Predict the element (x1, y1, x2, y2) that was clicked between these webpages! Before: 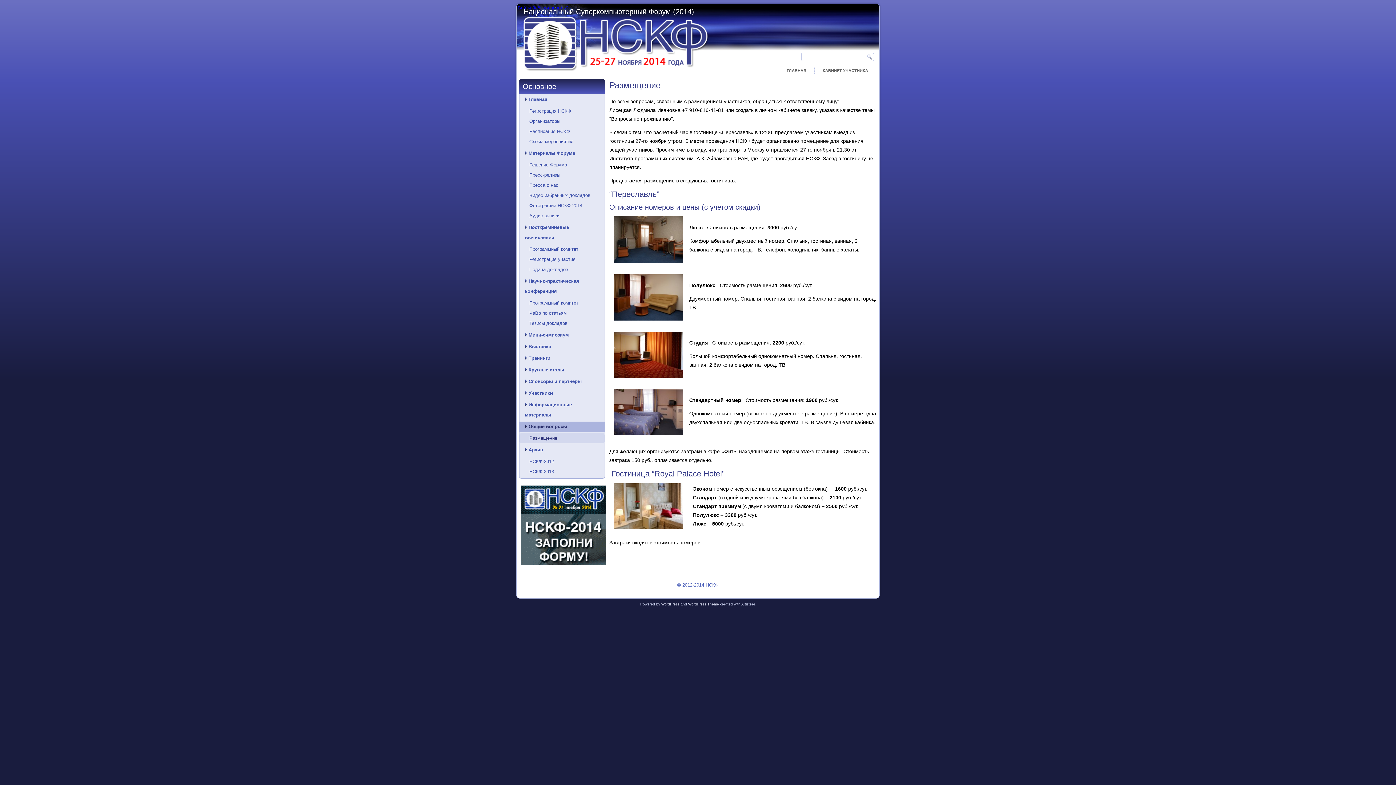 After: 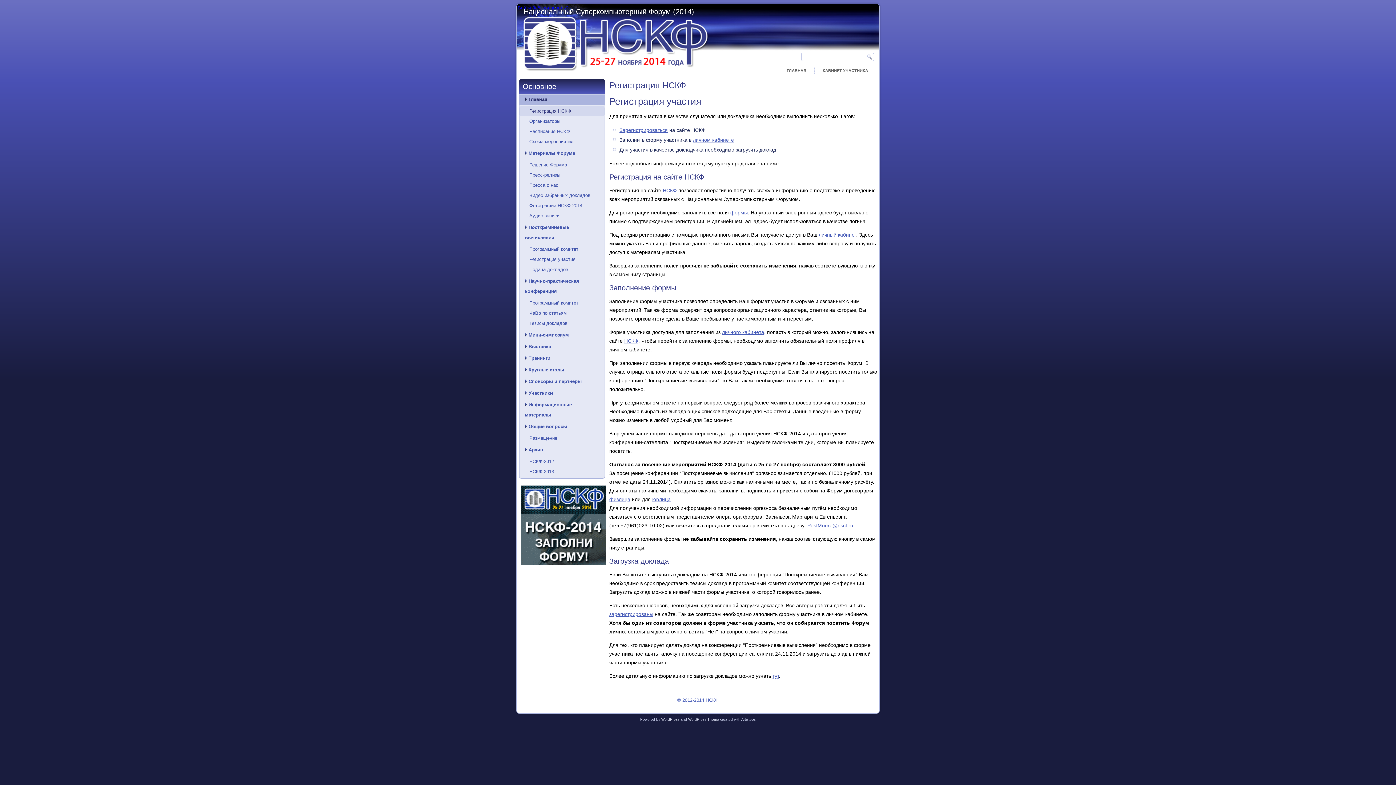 Action: label: Регистрация НСКФ bbox: (519, 106, 604, 116)